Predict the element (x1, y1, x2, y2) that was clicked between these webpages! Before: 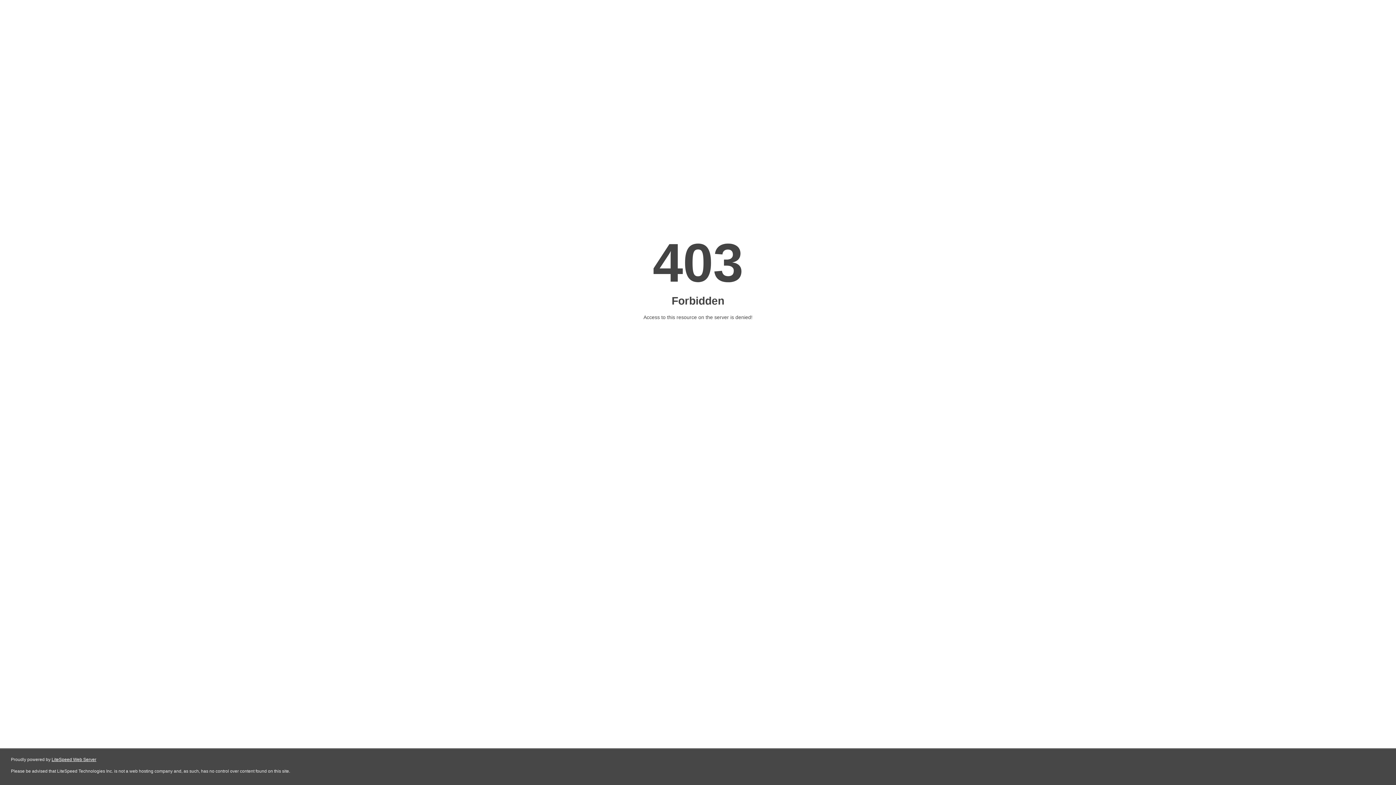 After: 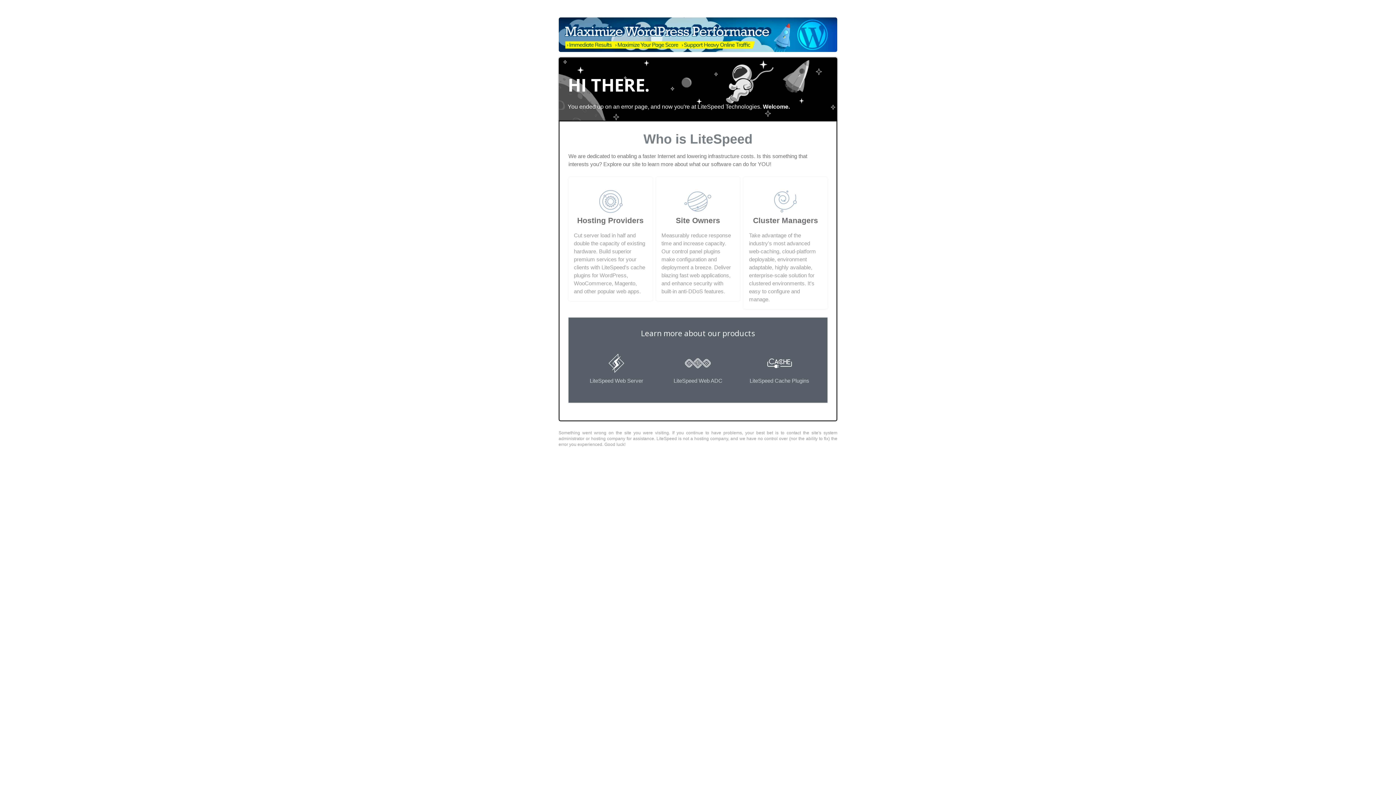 Action: label: LiteSpeed Web Server bbox: (51, 757, 96, 762)